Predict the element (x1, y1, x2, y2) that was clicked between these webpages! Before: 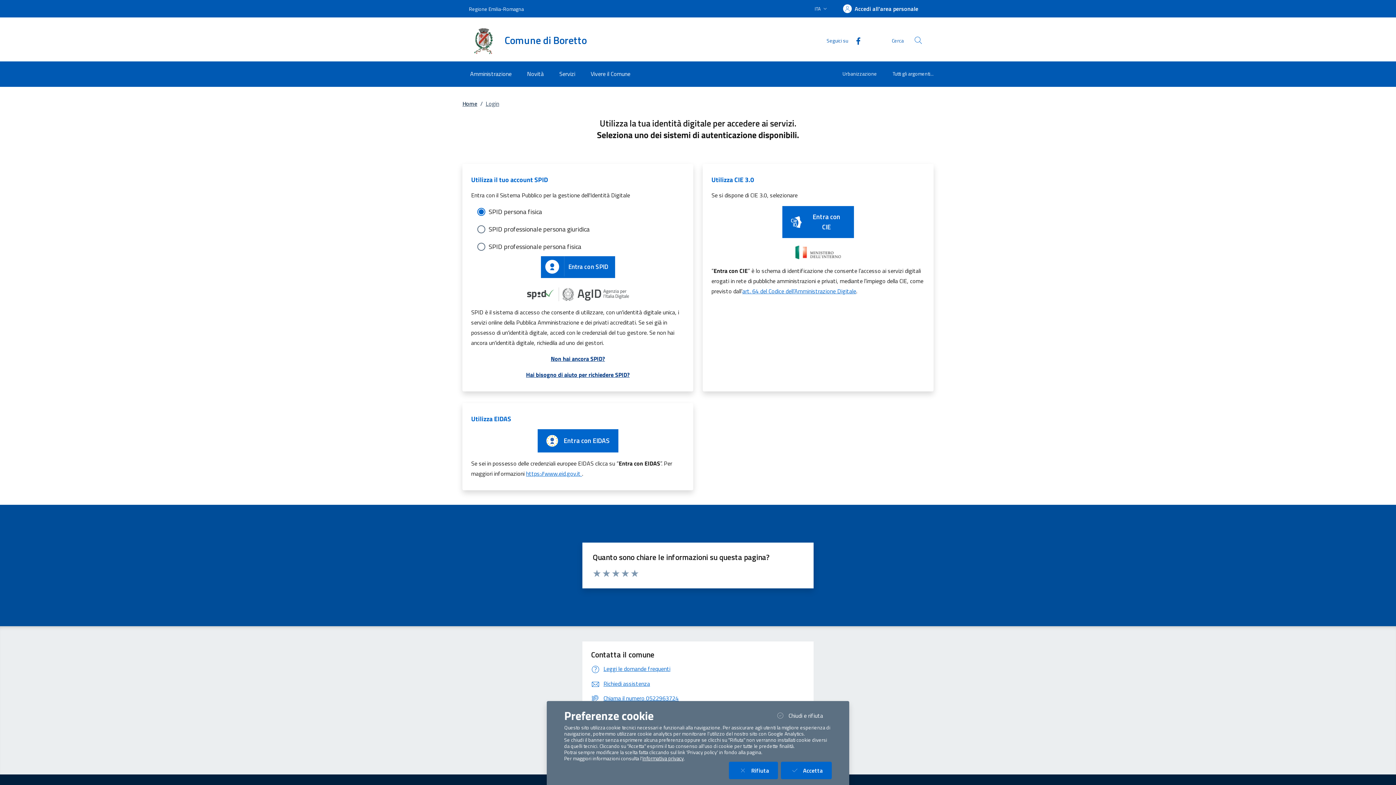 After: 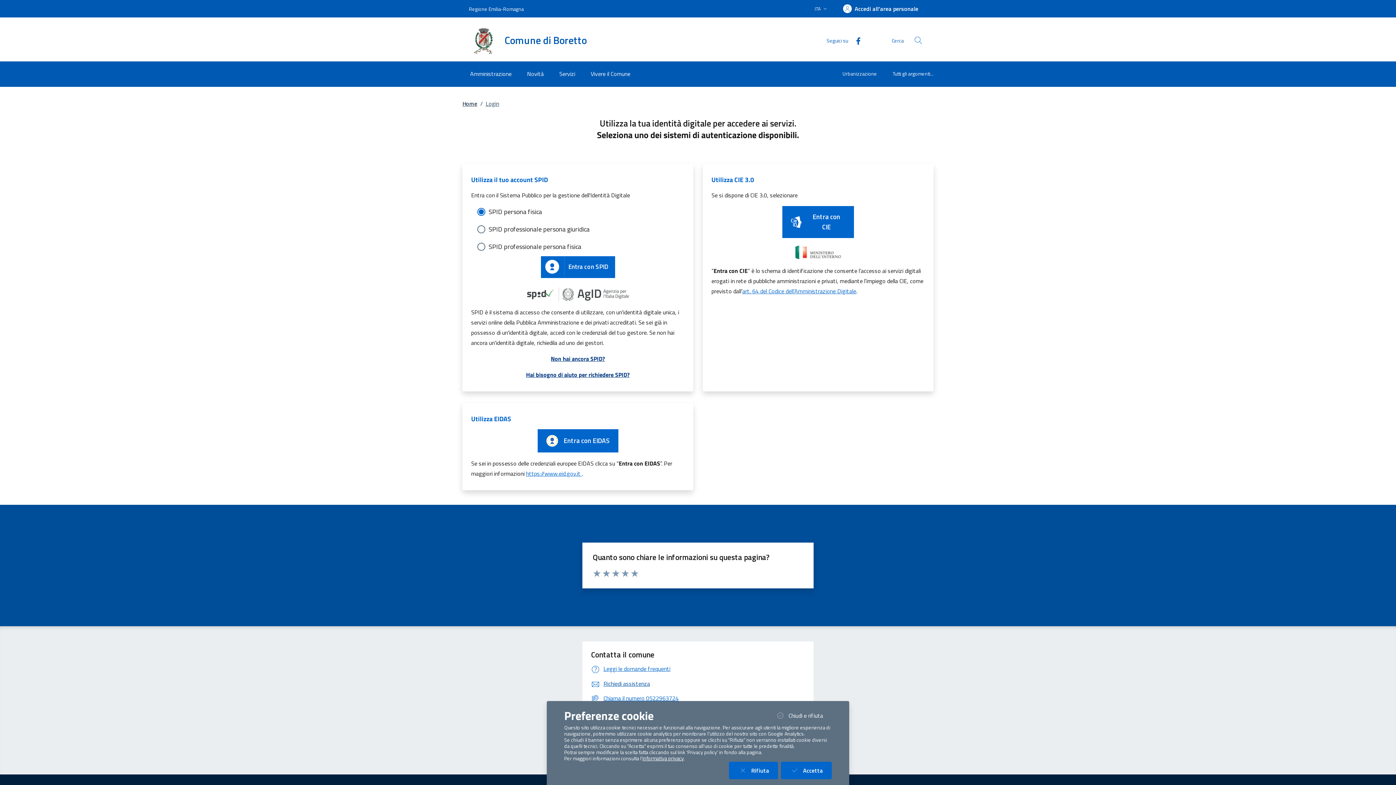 Action: bbox: (591, 679, 650, 688) label: Richiedi assistenza